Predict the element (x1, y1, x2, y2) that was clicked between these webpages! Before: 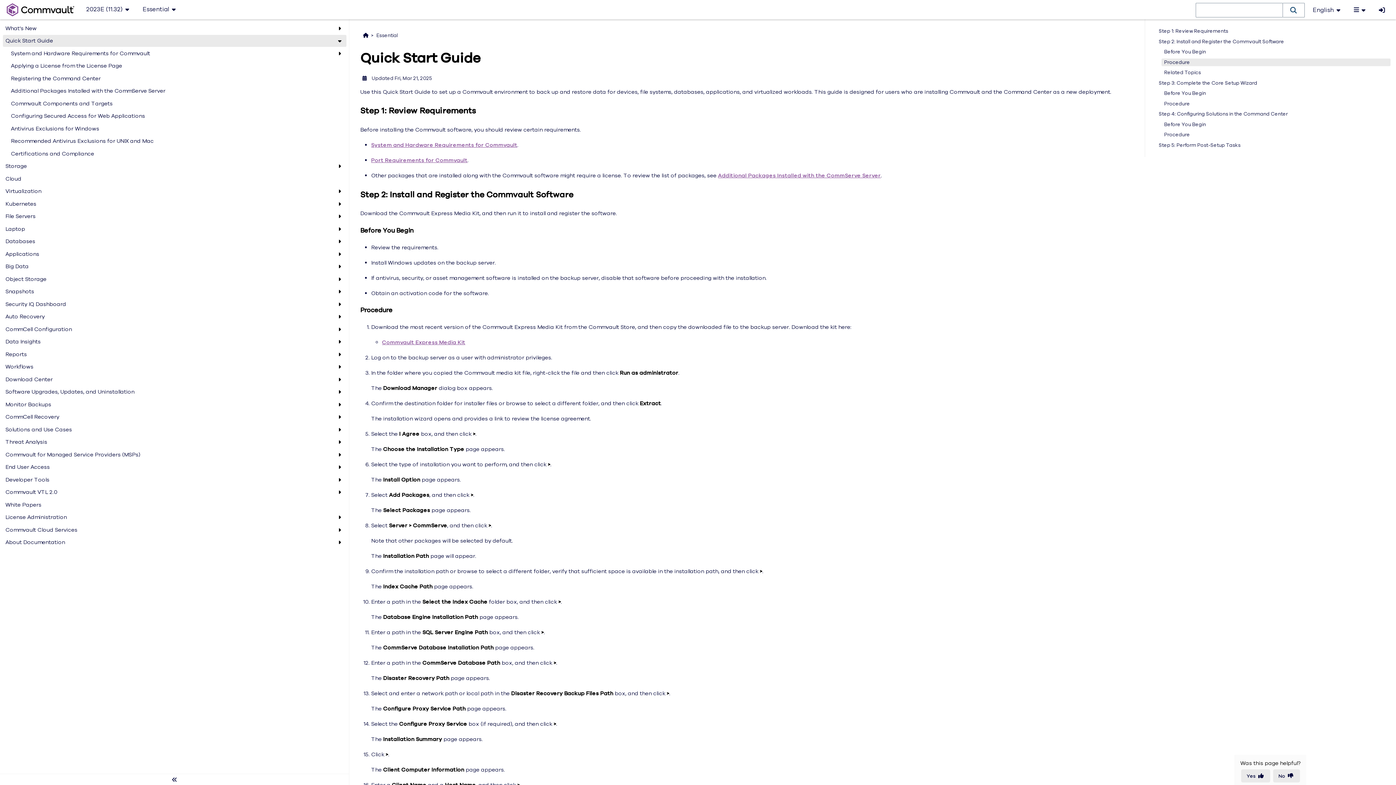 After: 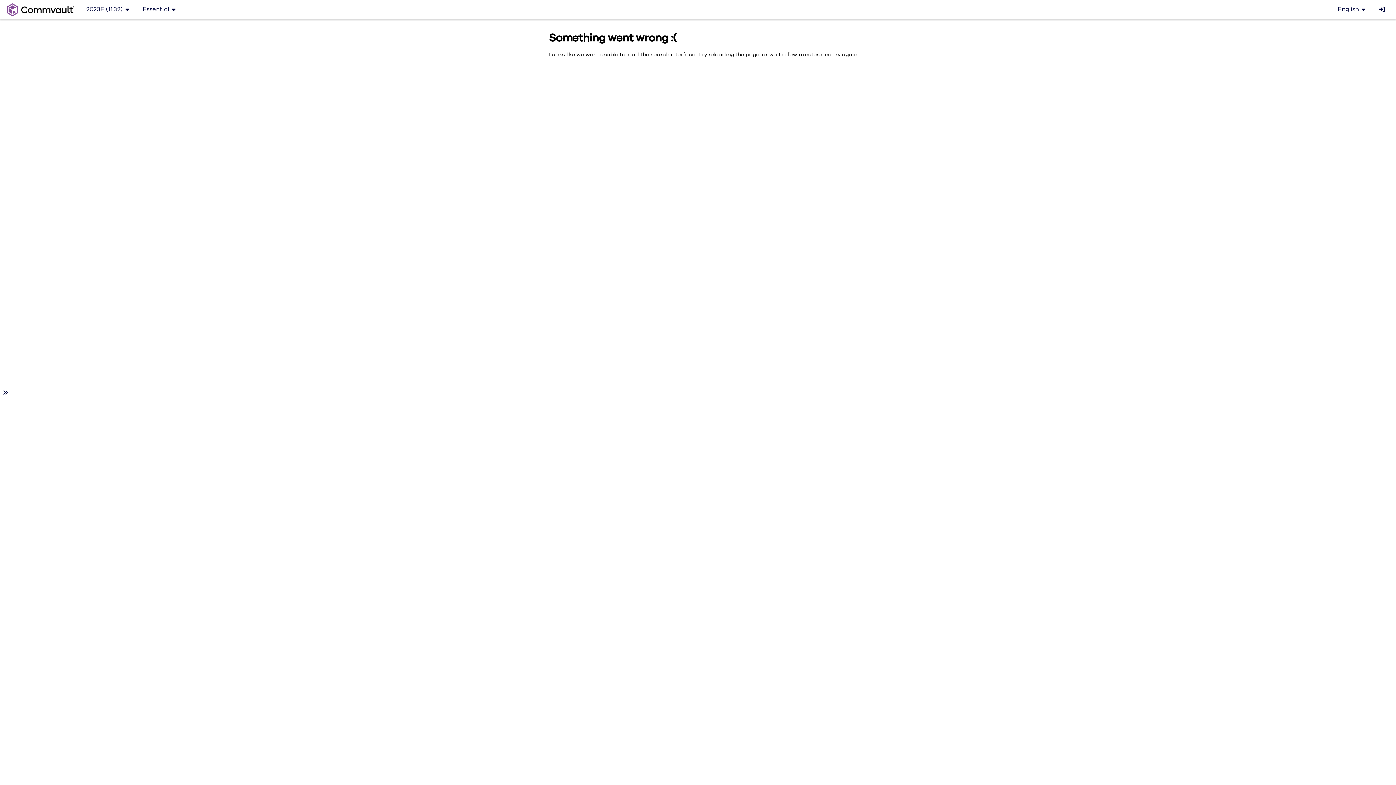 Action: bbox: (1283, 2, 1304, 17) label: Search